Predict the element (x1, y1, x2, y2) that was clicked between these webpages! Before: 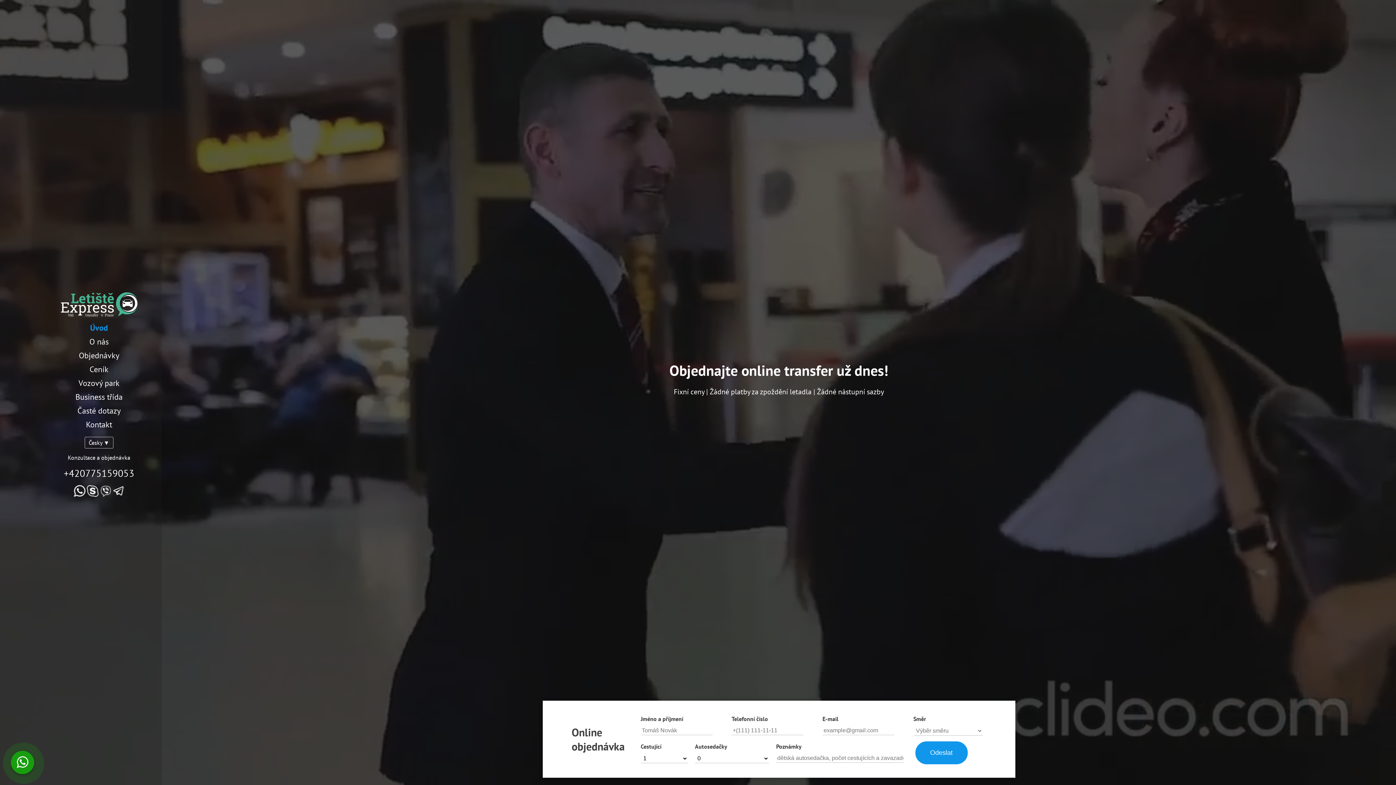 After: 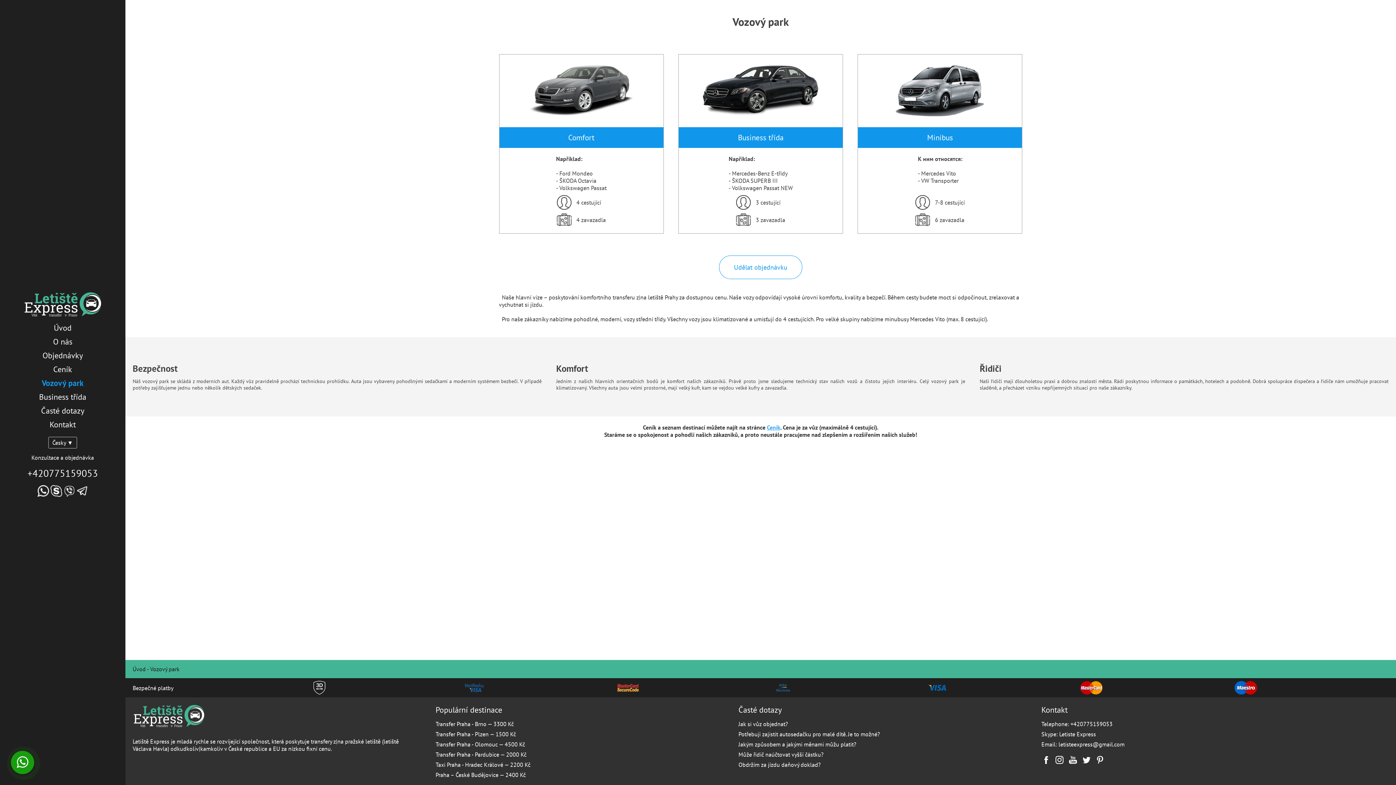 Action: bbox: (76, 376, 121, 390) label: Vozový park